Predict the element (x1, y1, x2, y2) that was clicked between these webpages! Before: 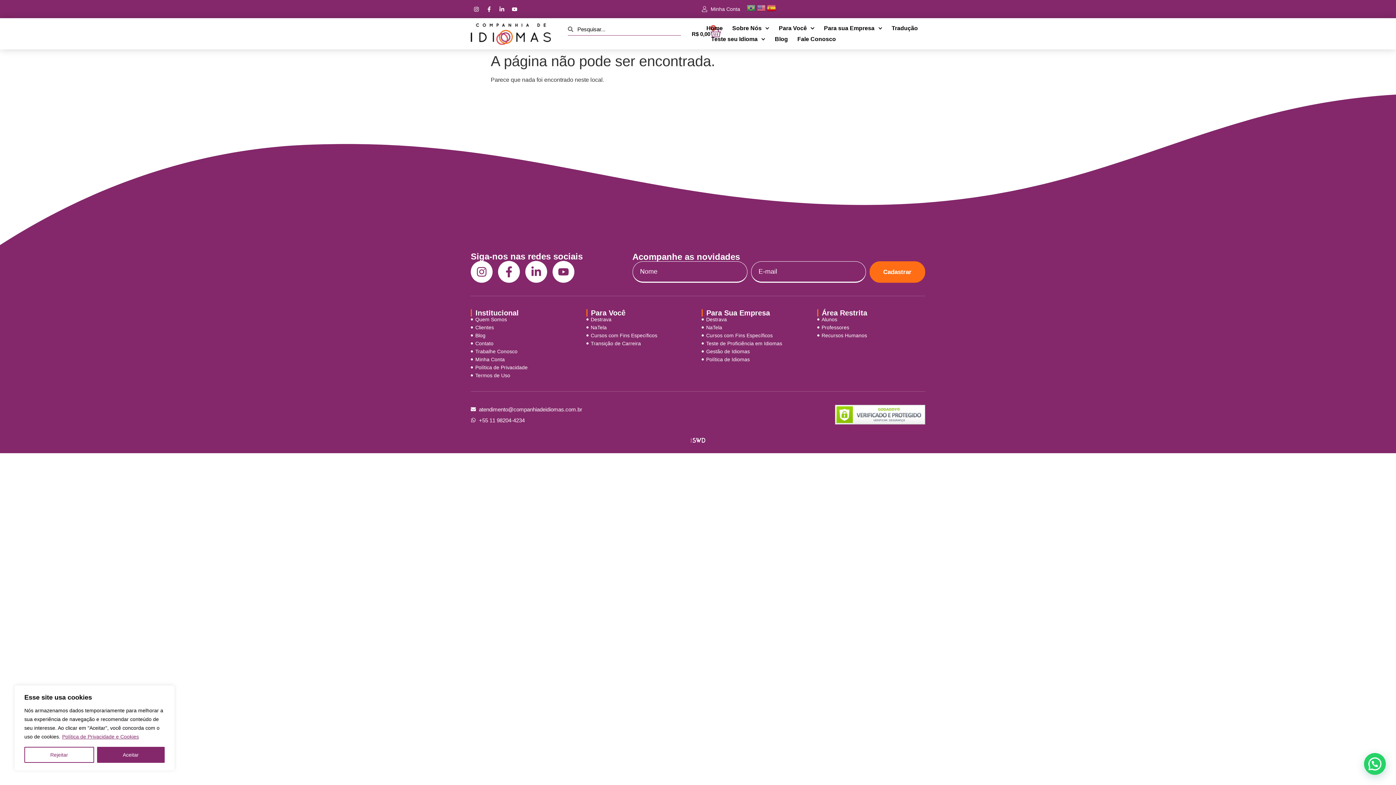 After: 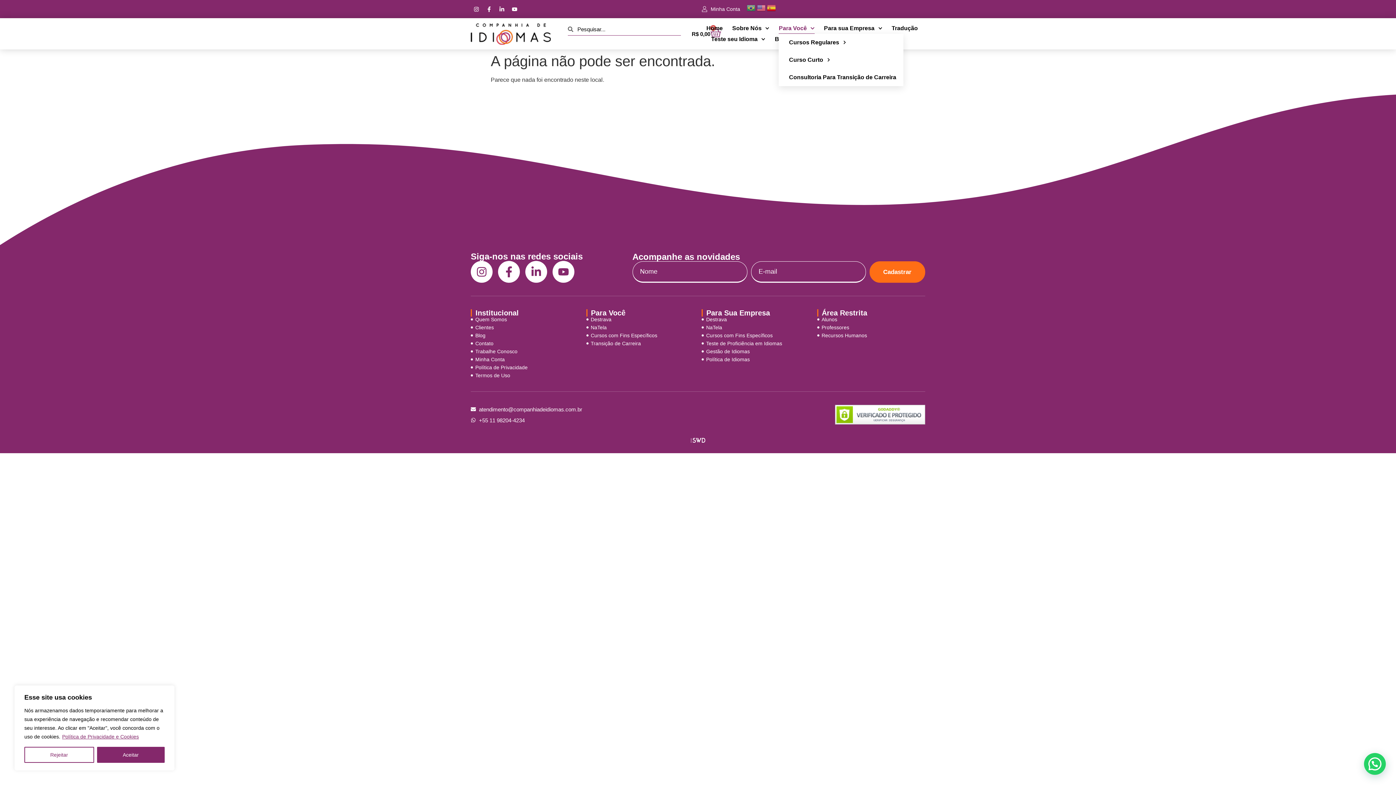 Action: label: Para Você bbox: (779, 22, 814, 33)